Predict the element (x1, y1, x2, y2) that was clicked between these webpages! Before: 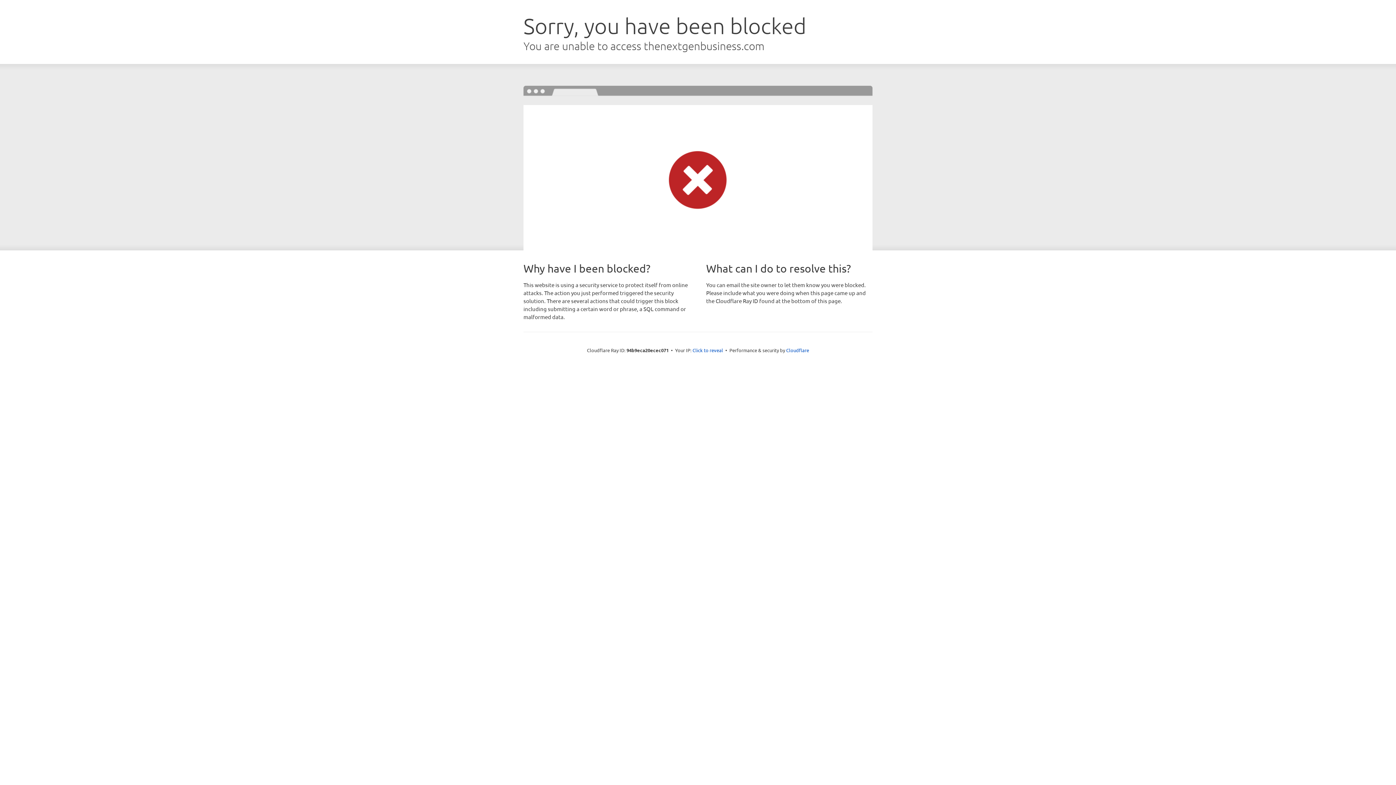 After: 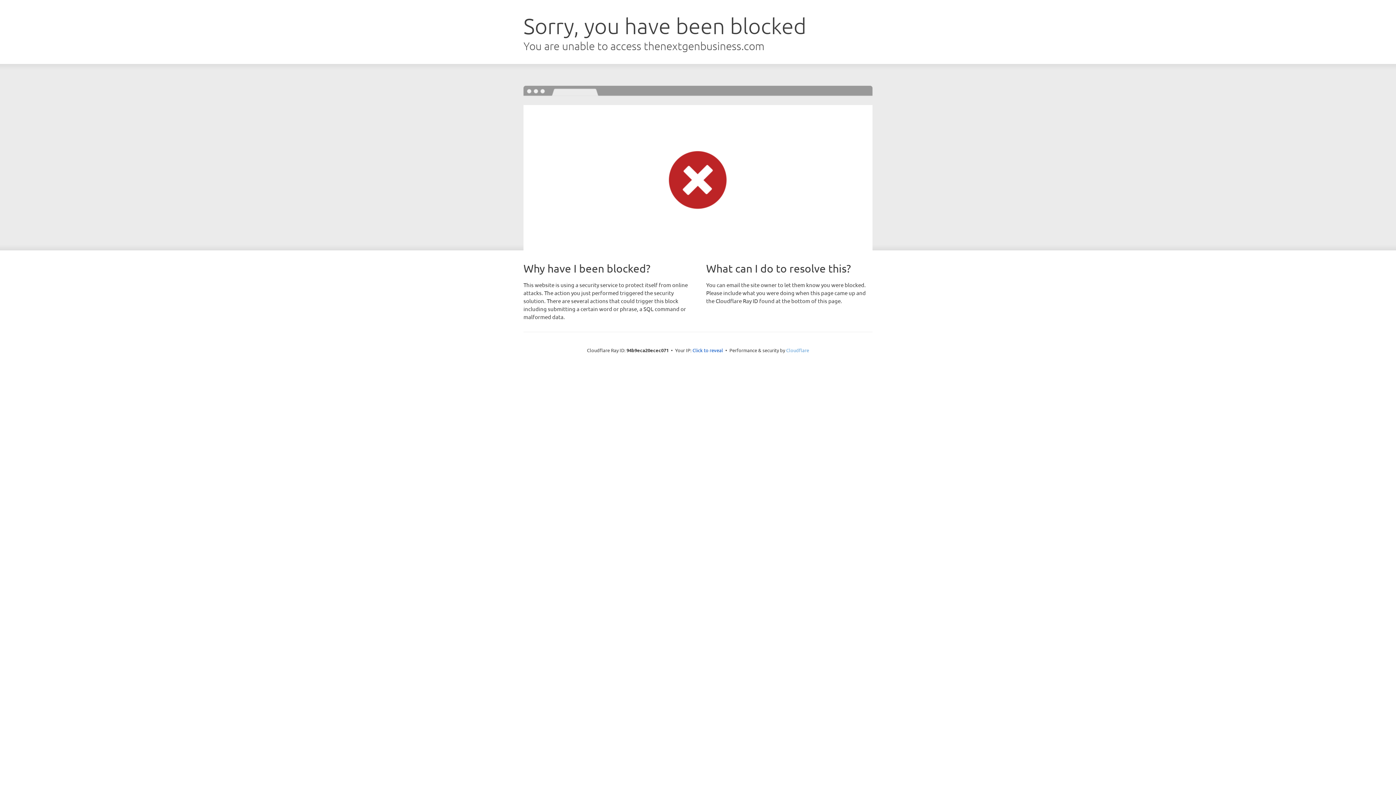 Action: bbox: (786, 347, 809, 353) label: Cloudflare